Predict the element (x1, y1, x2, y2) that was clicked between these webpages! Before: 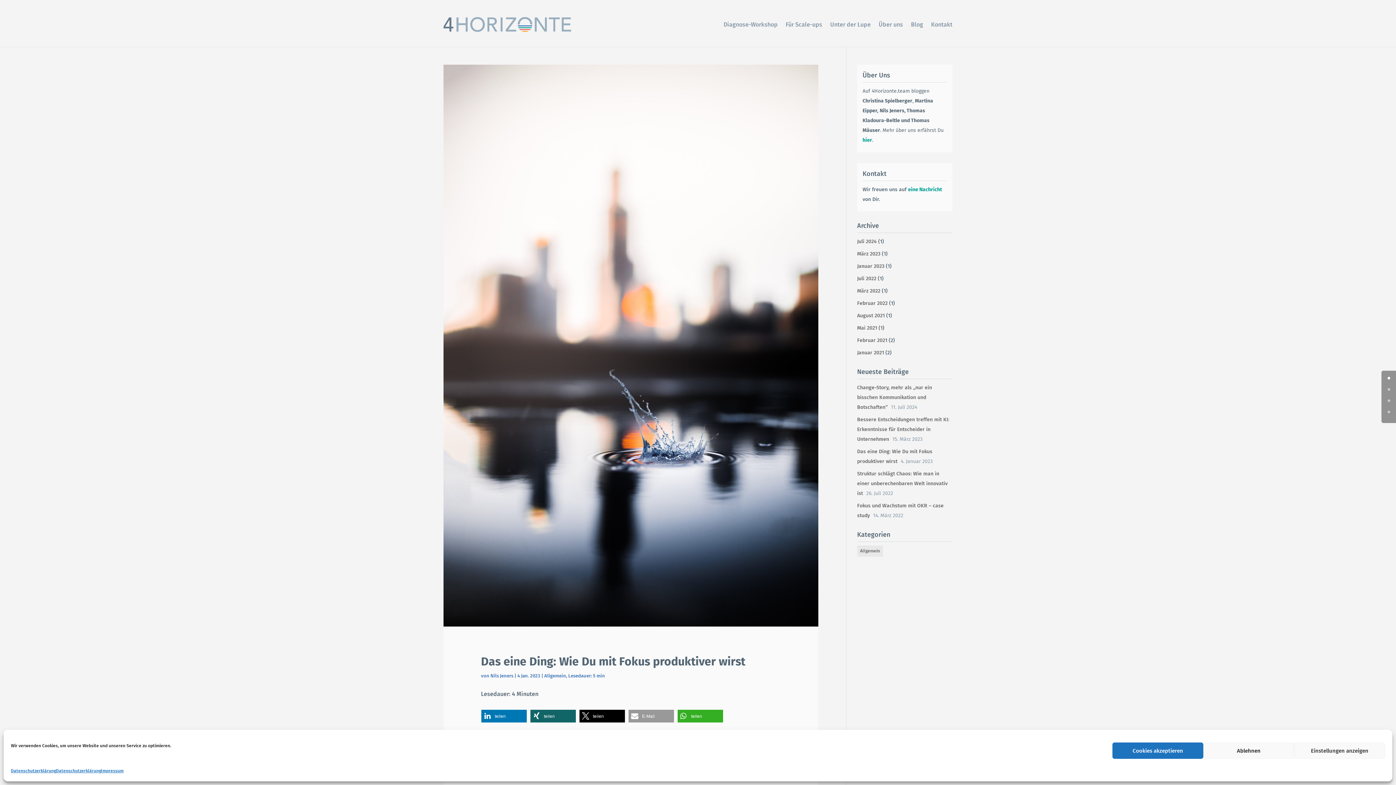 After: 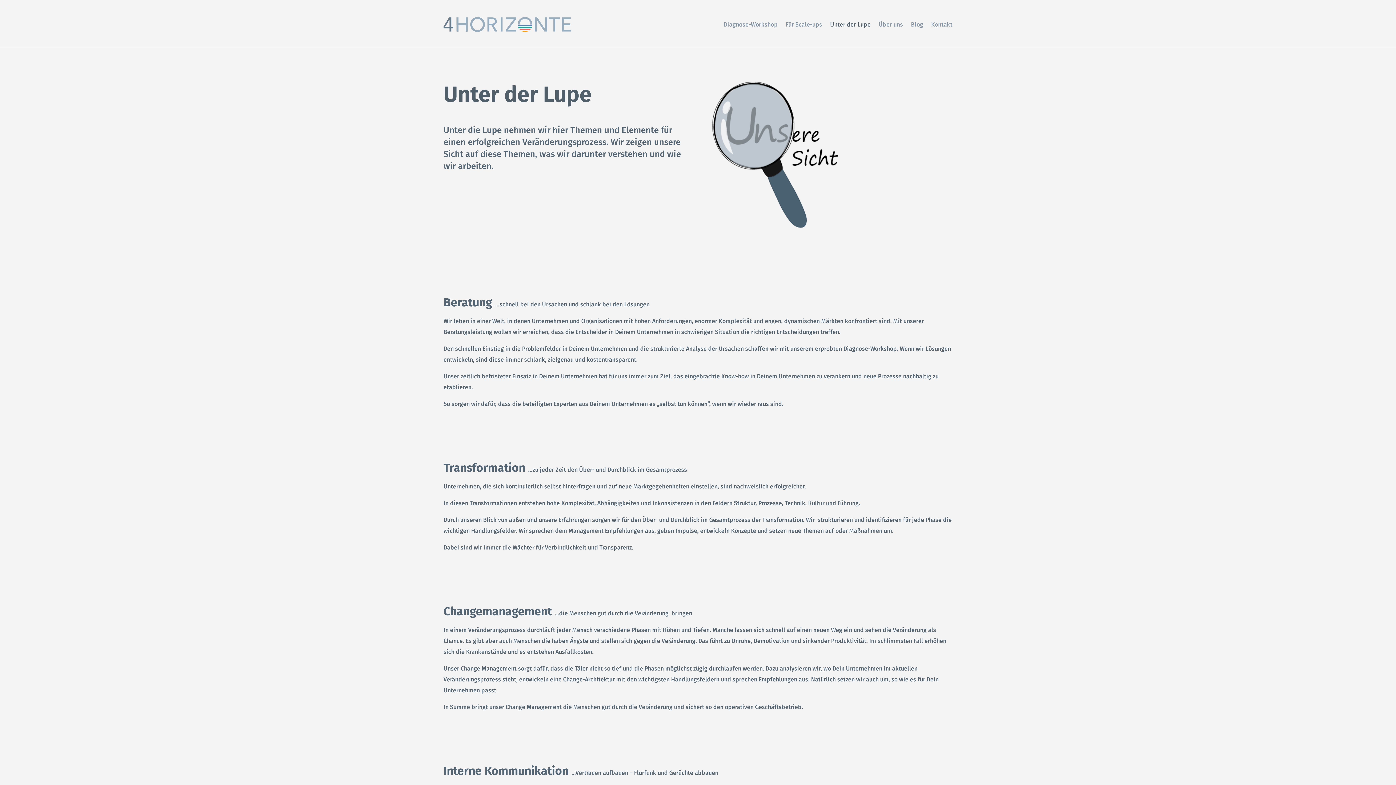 Action: bbox: (830, 18, 870, 33) label: Unter der Lupe